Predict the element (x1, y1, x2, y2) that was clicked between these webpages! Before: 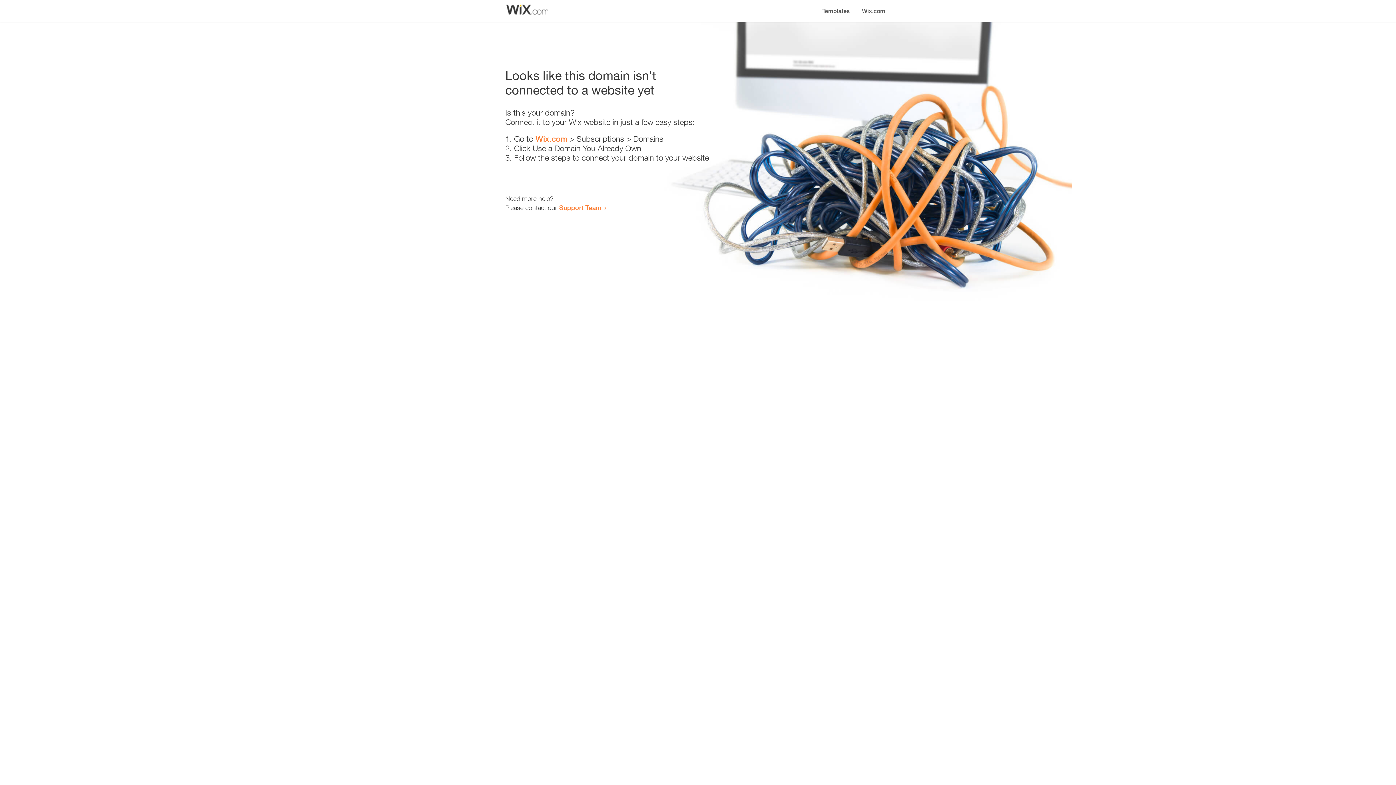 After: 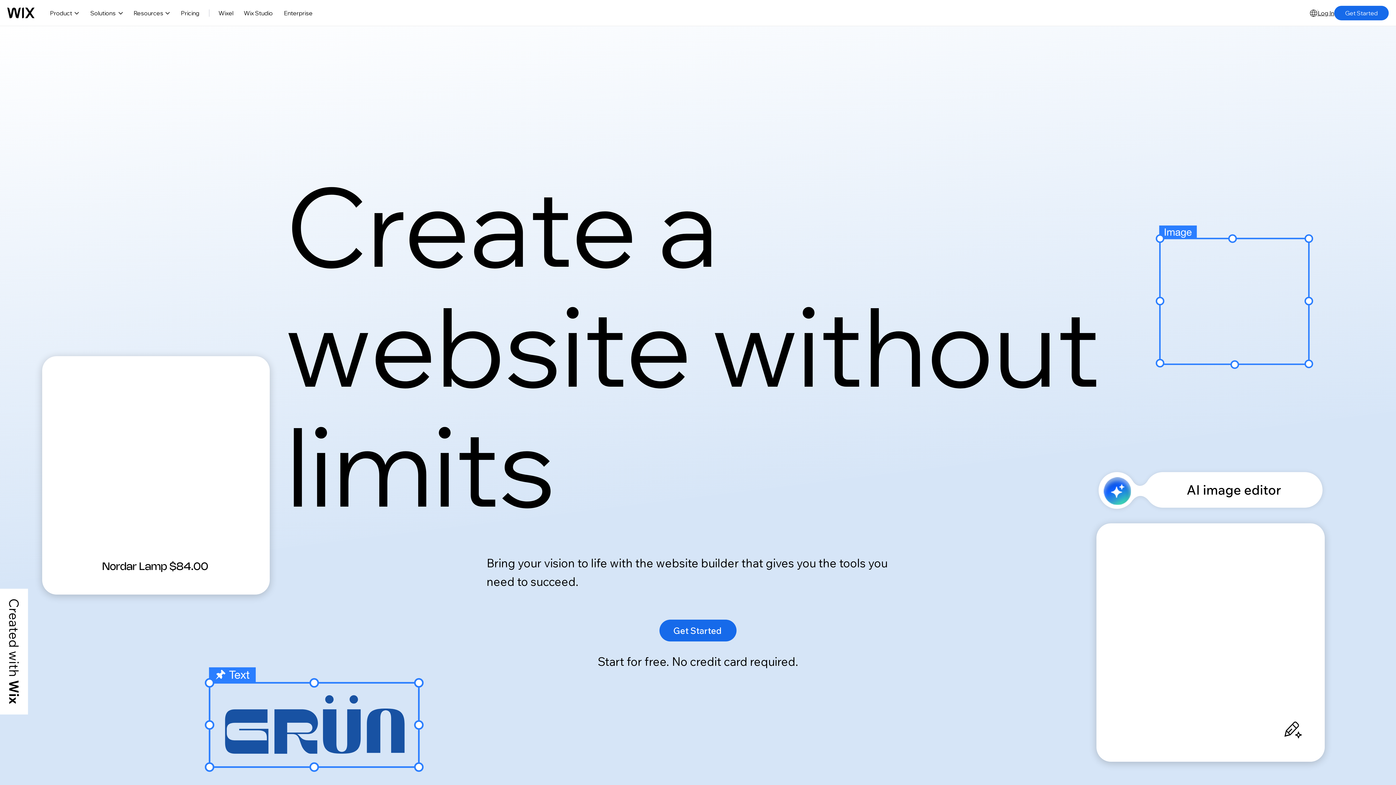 Action: bbox: (856, 0, 890, 14) label: Wix.com